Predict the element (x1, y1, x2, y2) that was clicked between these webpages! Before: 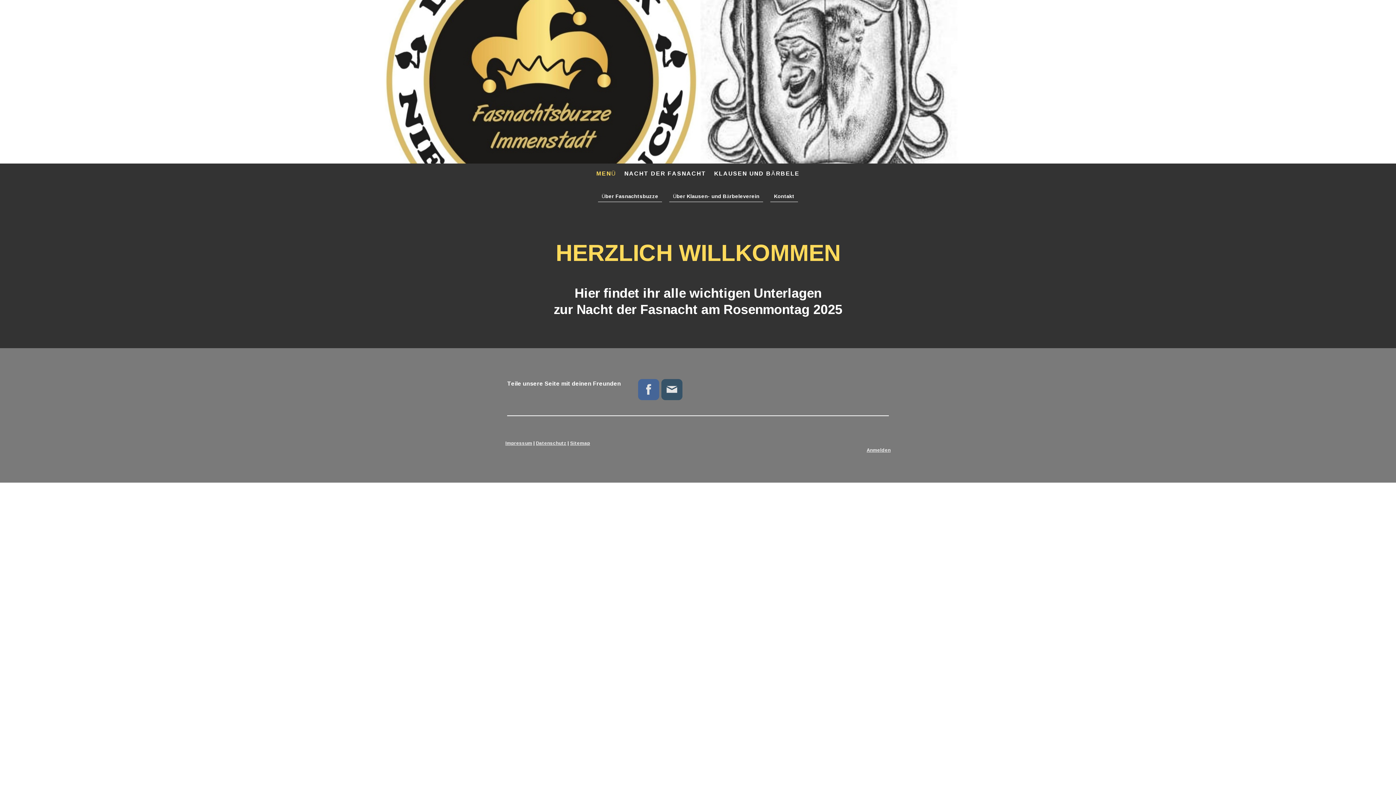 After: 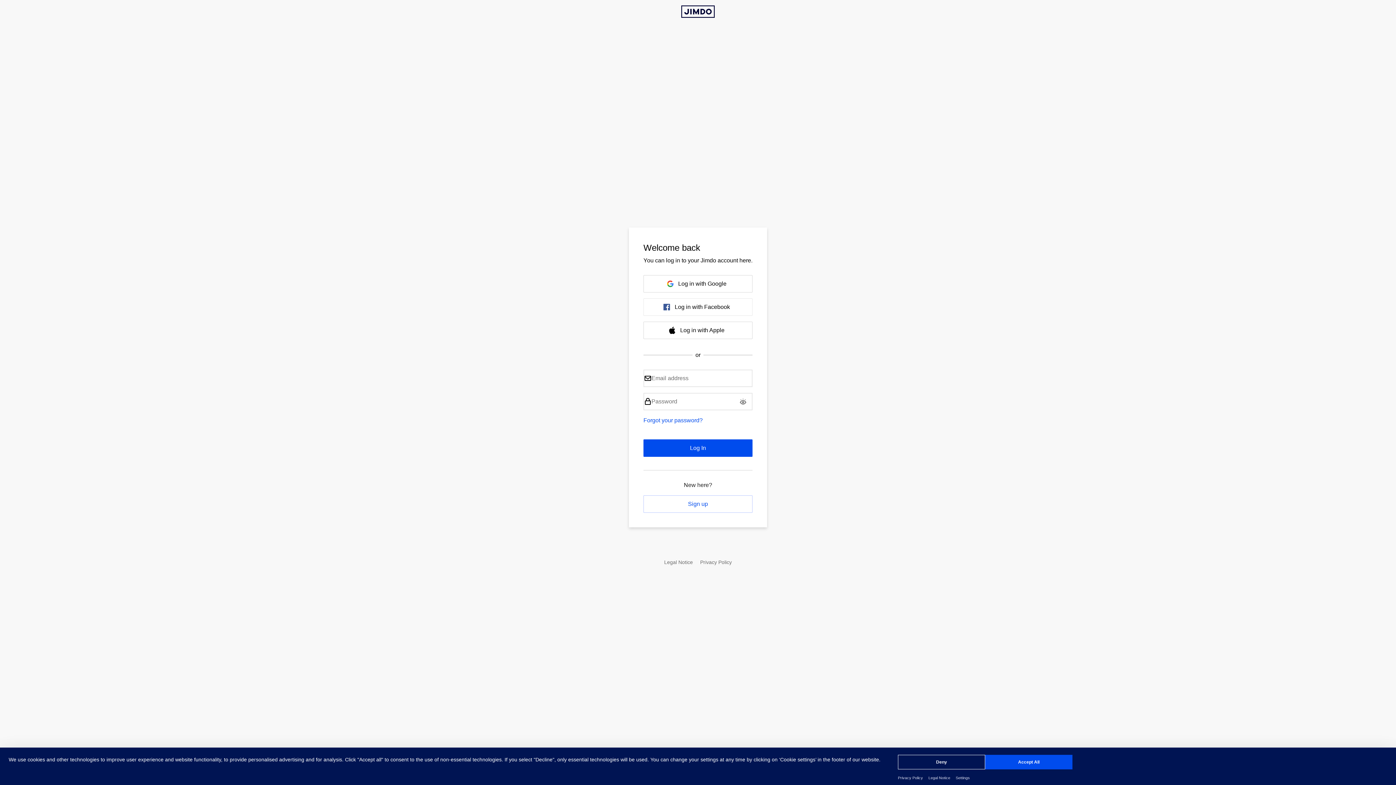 Action: bbox: (866, 445, 890, 454) label: Anmelden